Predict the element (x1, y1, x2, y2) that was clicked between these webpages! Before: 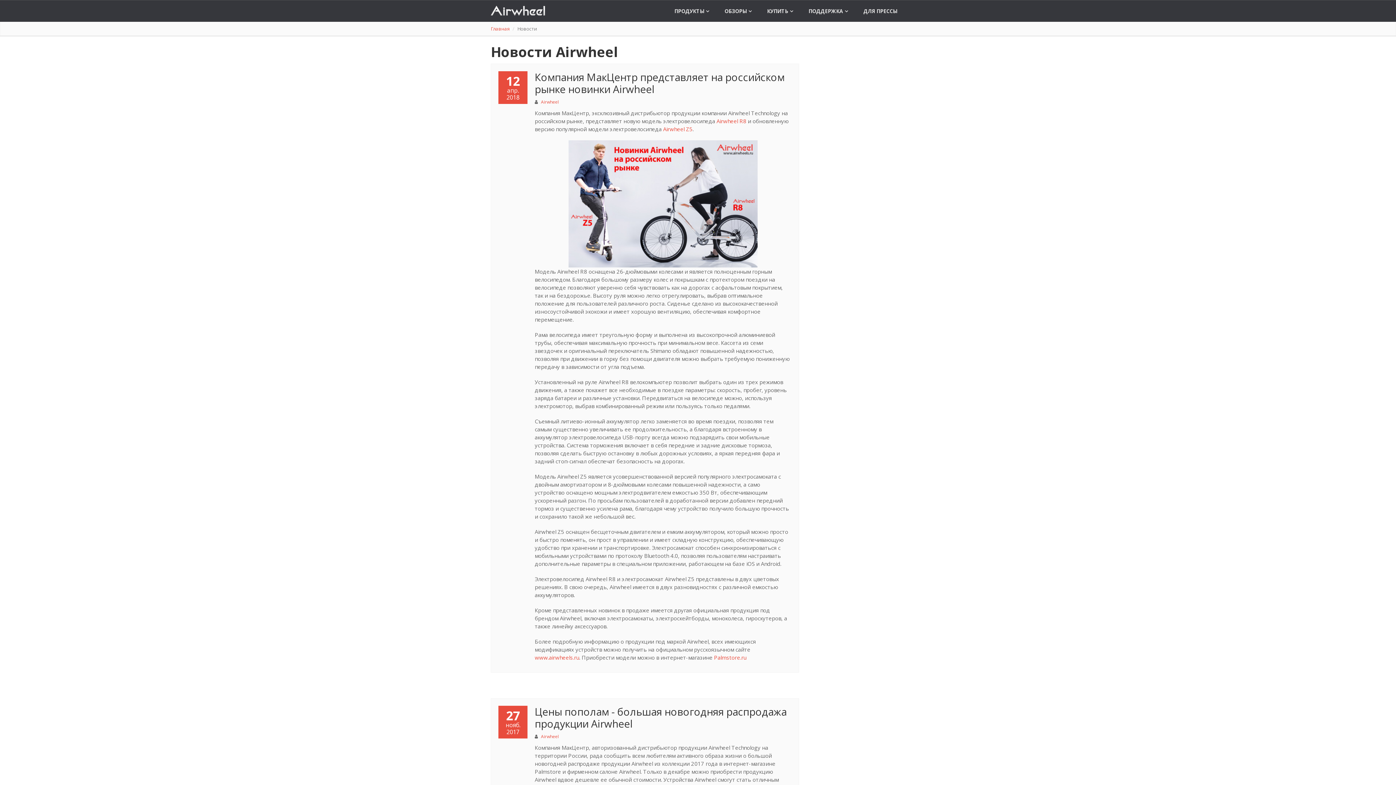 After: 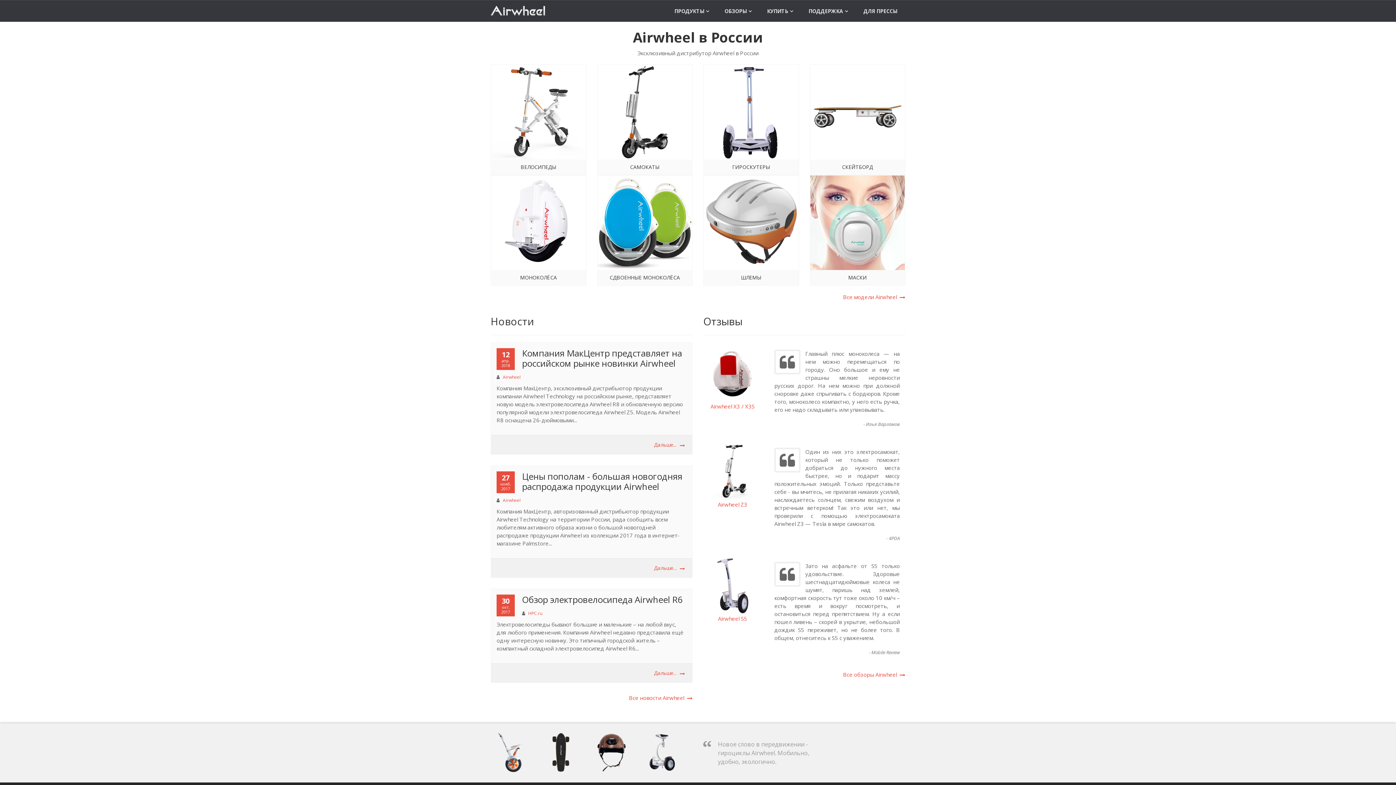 Action: bbox: (490, 25, 509, 32) label: Главная